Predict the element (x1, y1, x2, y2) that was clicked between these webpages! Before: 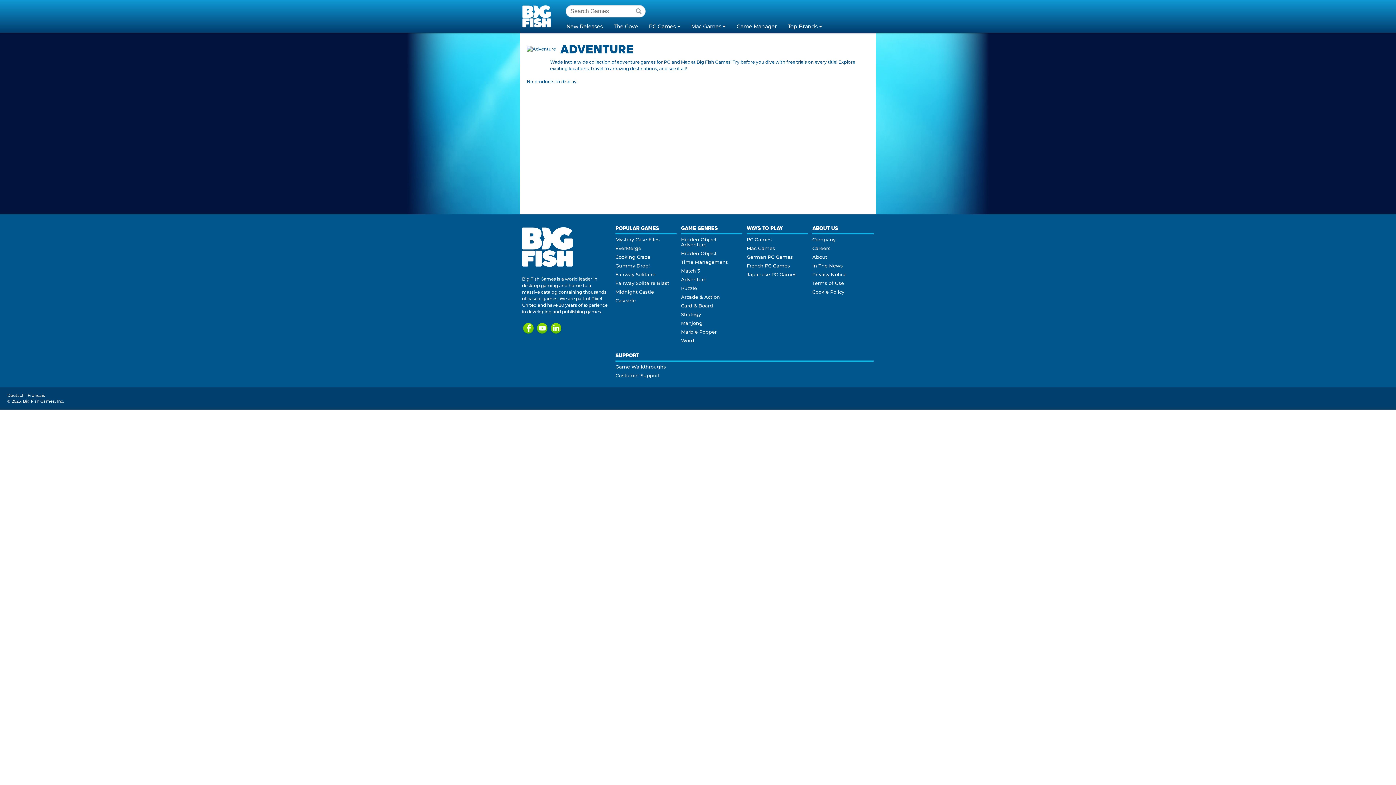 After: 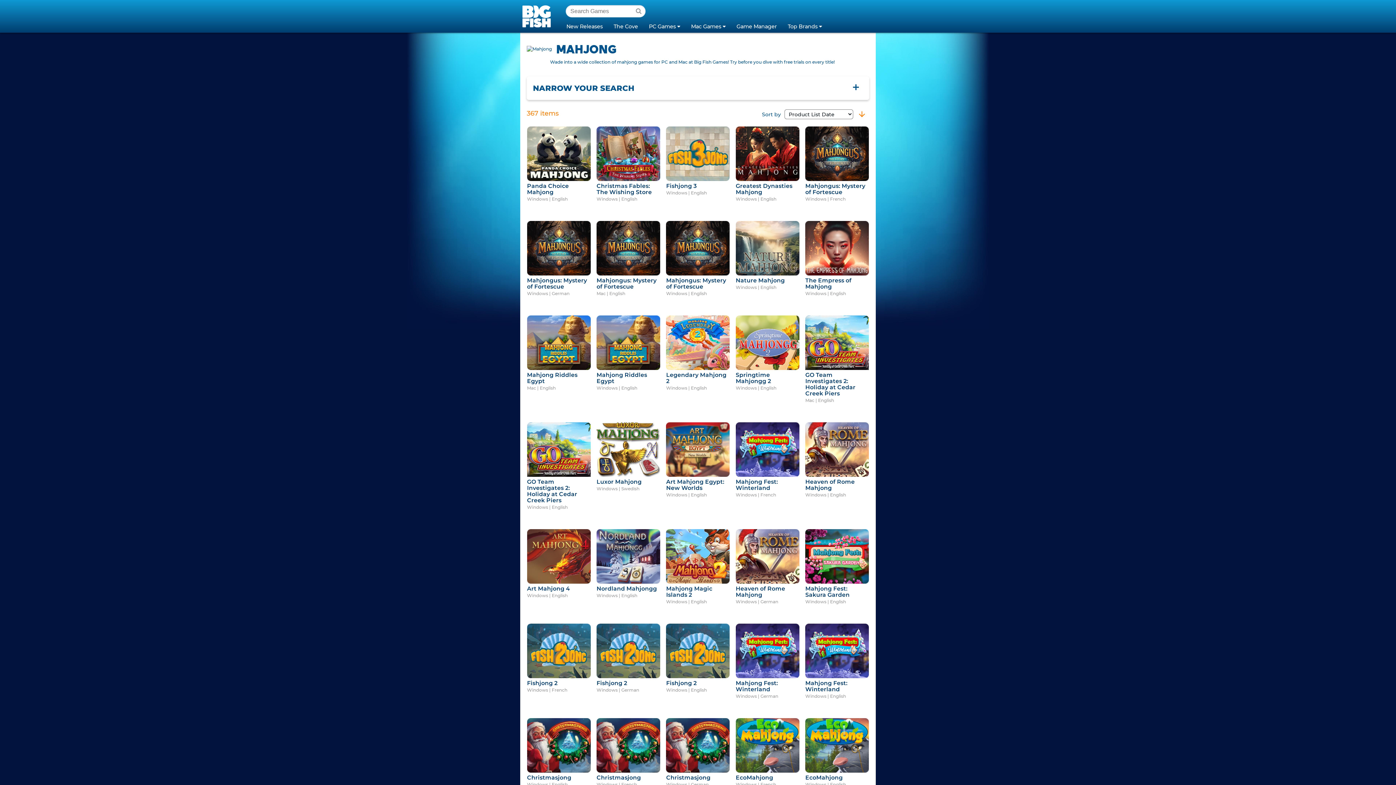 Action: label: Mahjong bbox: (681, 320, 702, 326)